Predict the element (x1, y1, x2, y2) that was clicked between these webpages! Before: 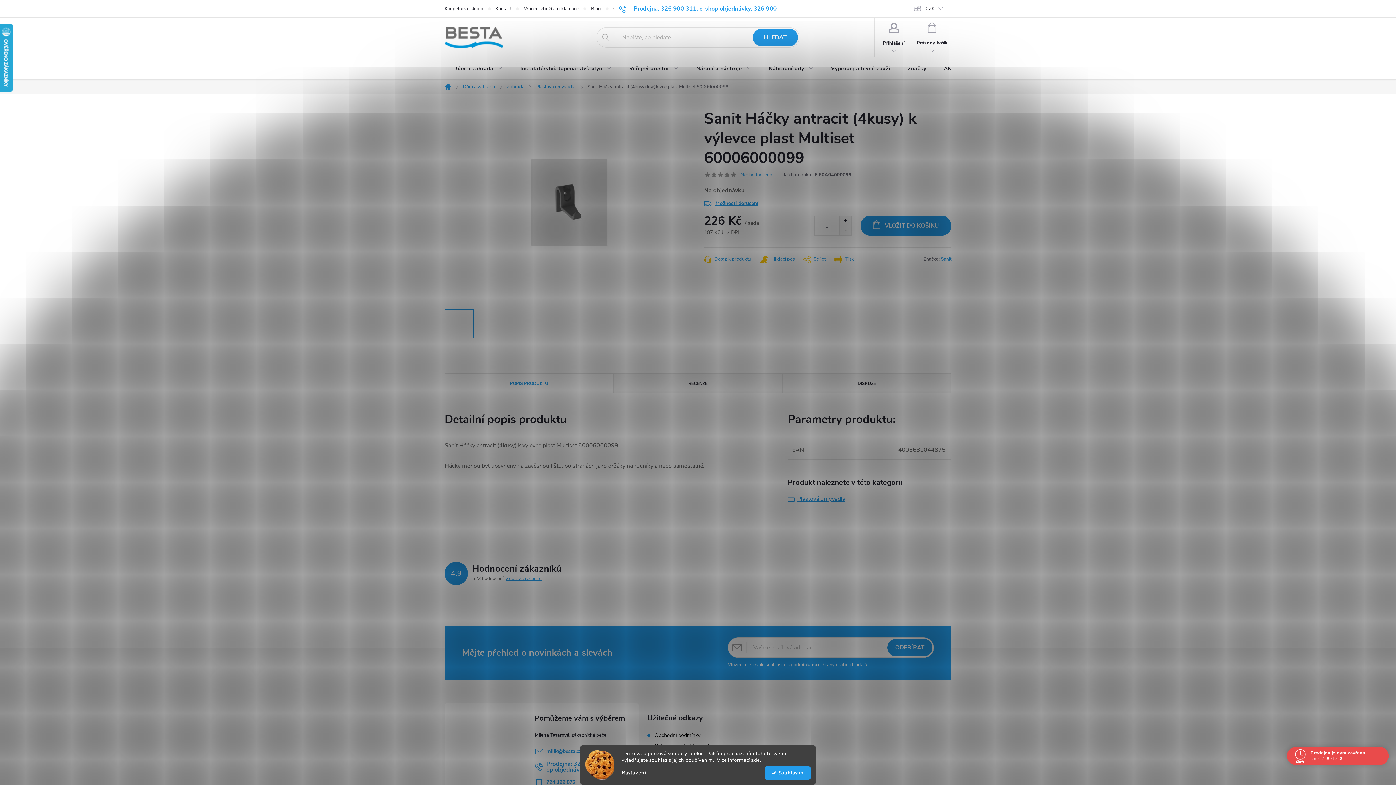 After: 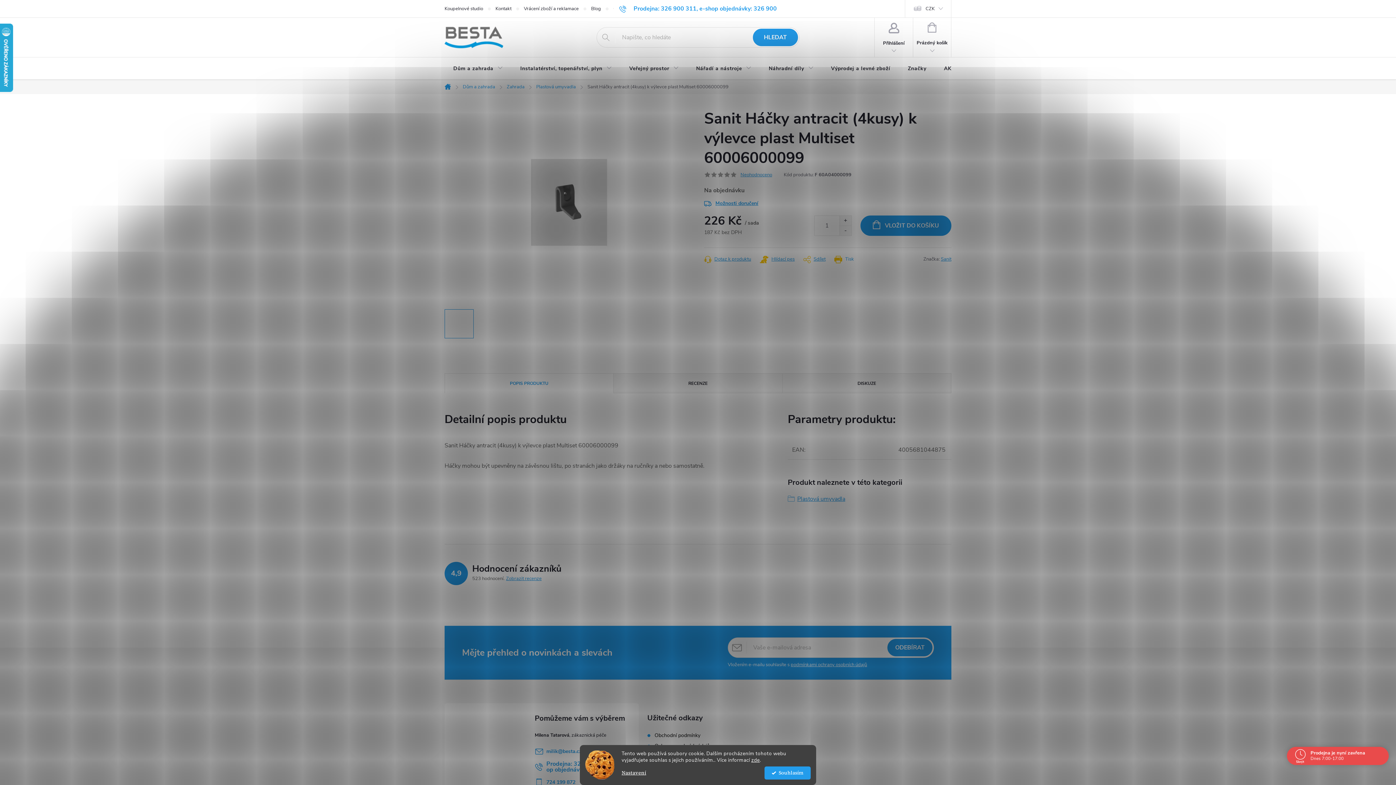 Action: bbox: (834, 255, 854, 263) label: Tisk